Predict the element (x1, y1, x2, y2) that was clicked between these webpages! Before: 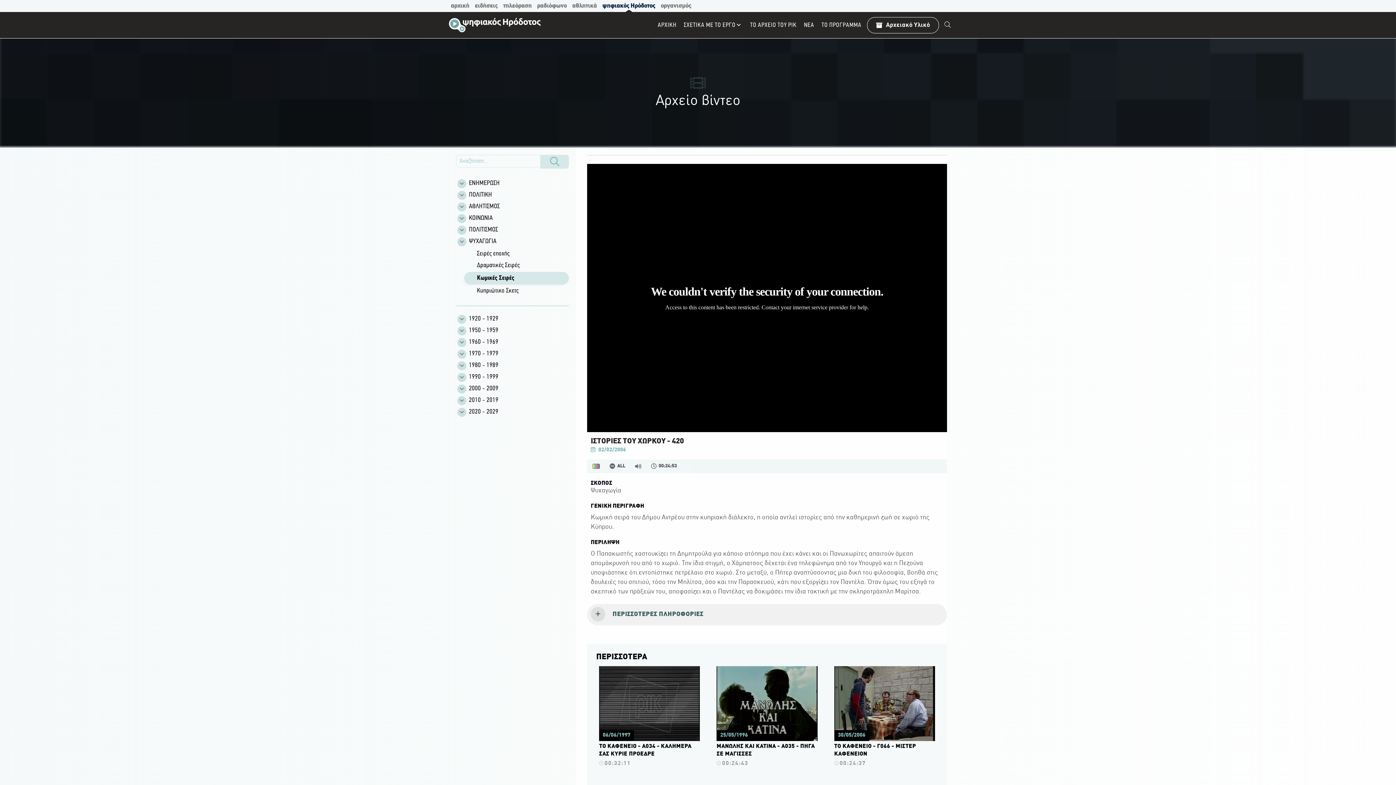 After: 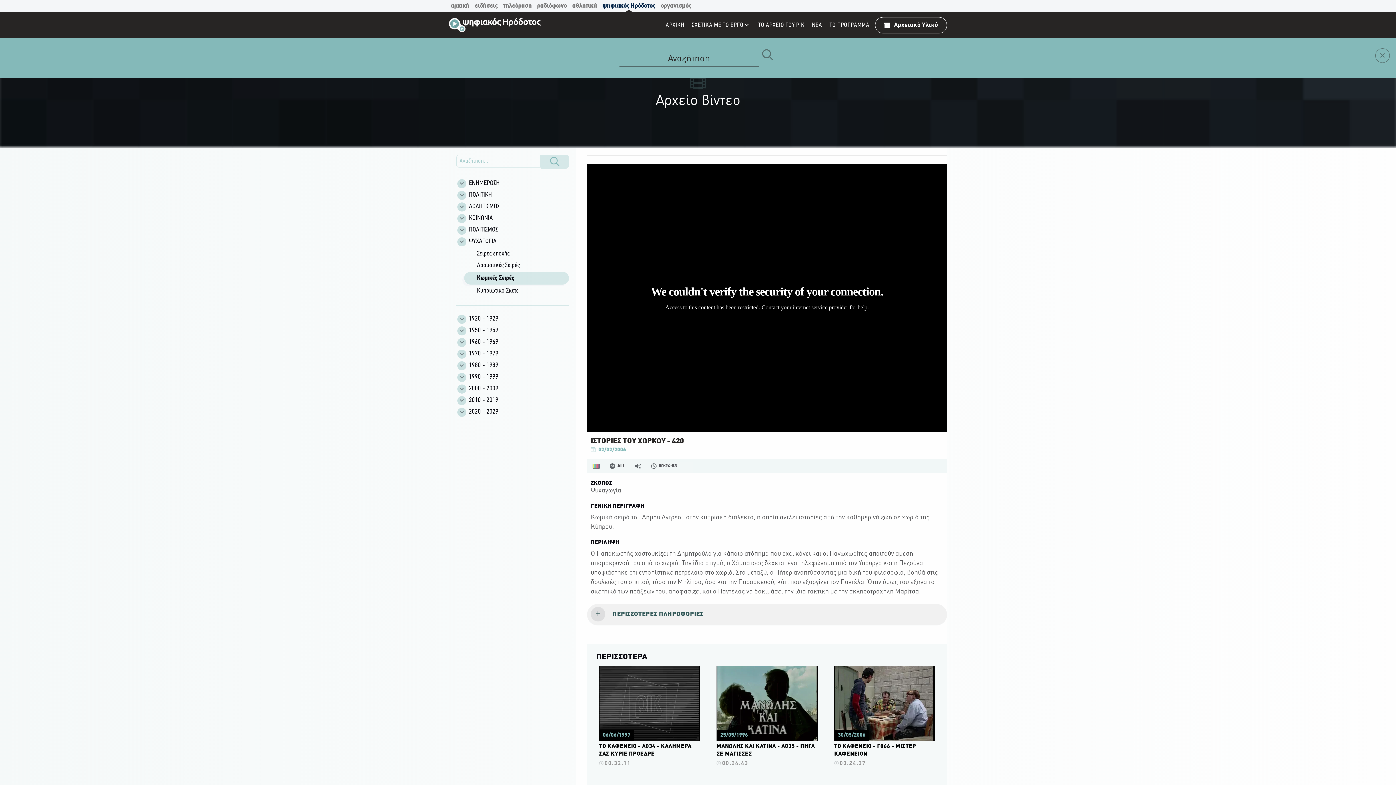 Action: bbox: (944, 21, 951, 29)